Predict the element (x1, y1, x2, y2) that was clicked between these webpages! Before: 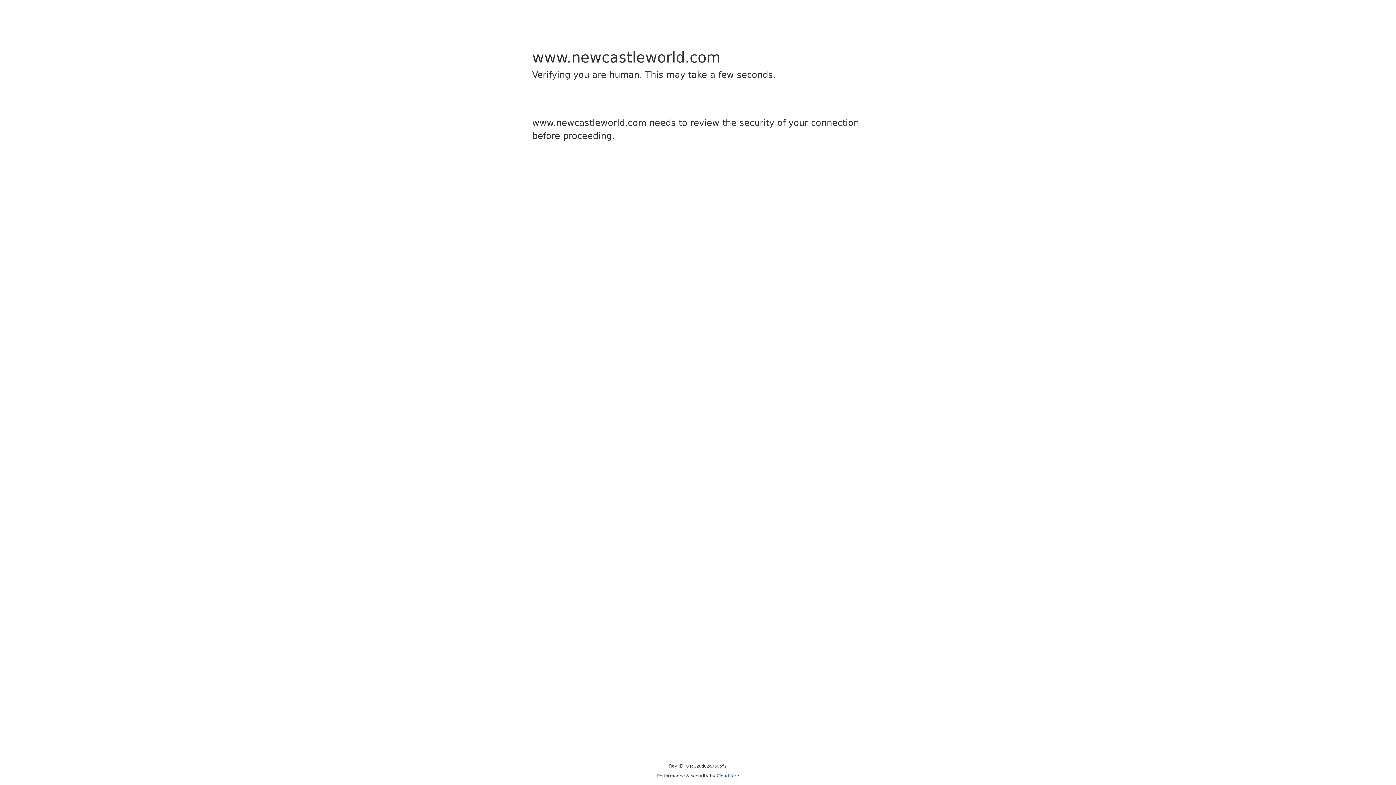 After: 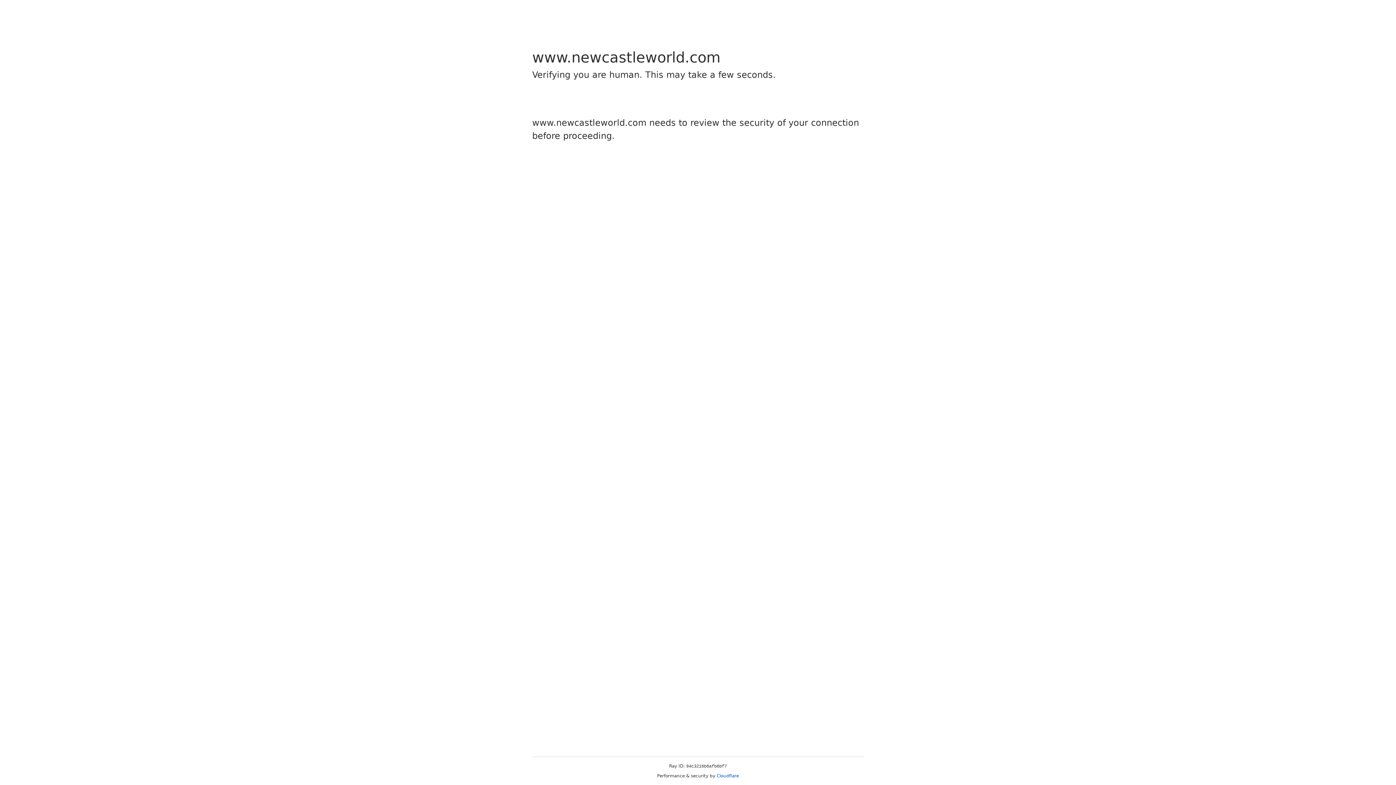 Action: bbox: (716, 773, 739, 778) label: Cloudflare